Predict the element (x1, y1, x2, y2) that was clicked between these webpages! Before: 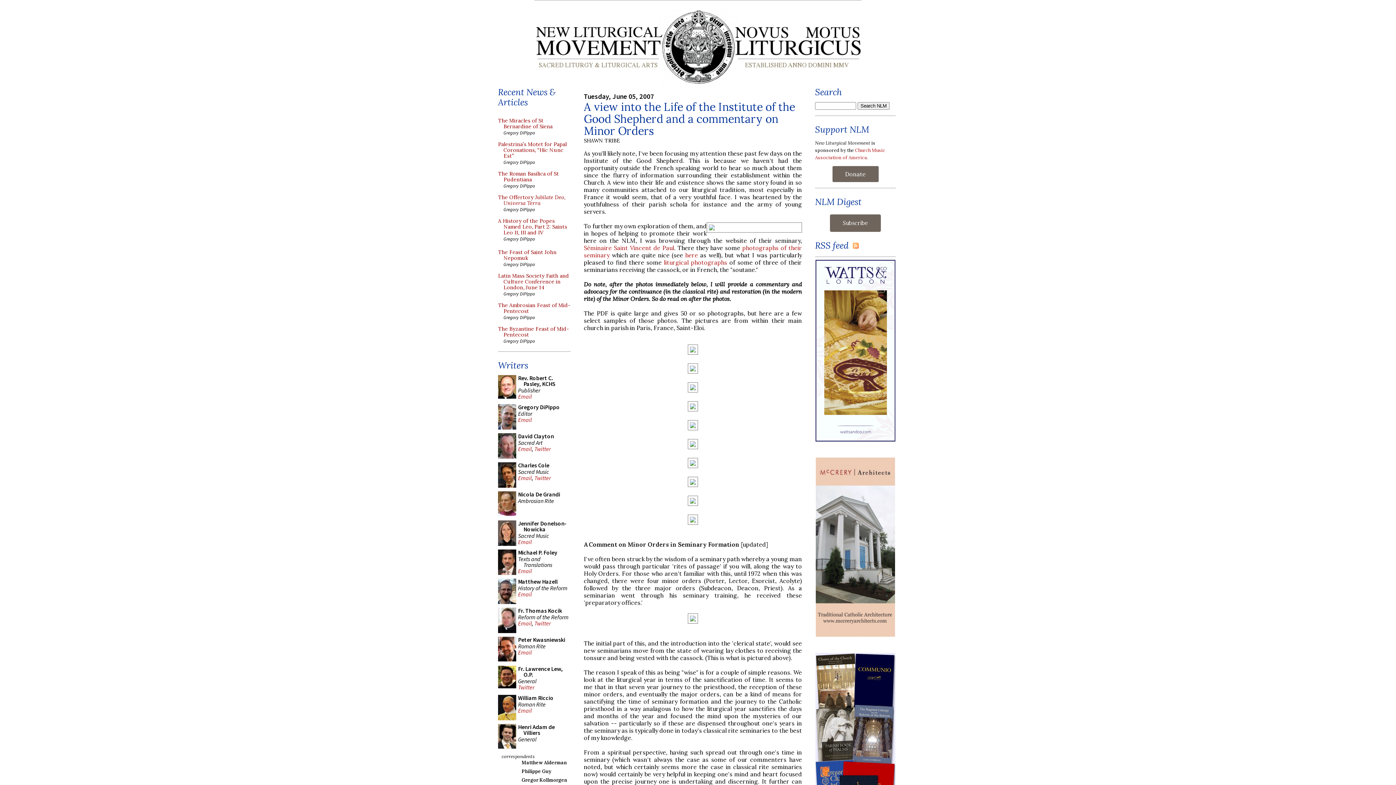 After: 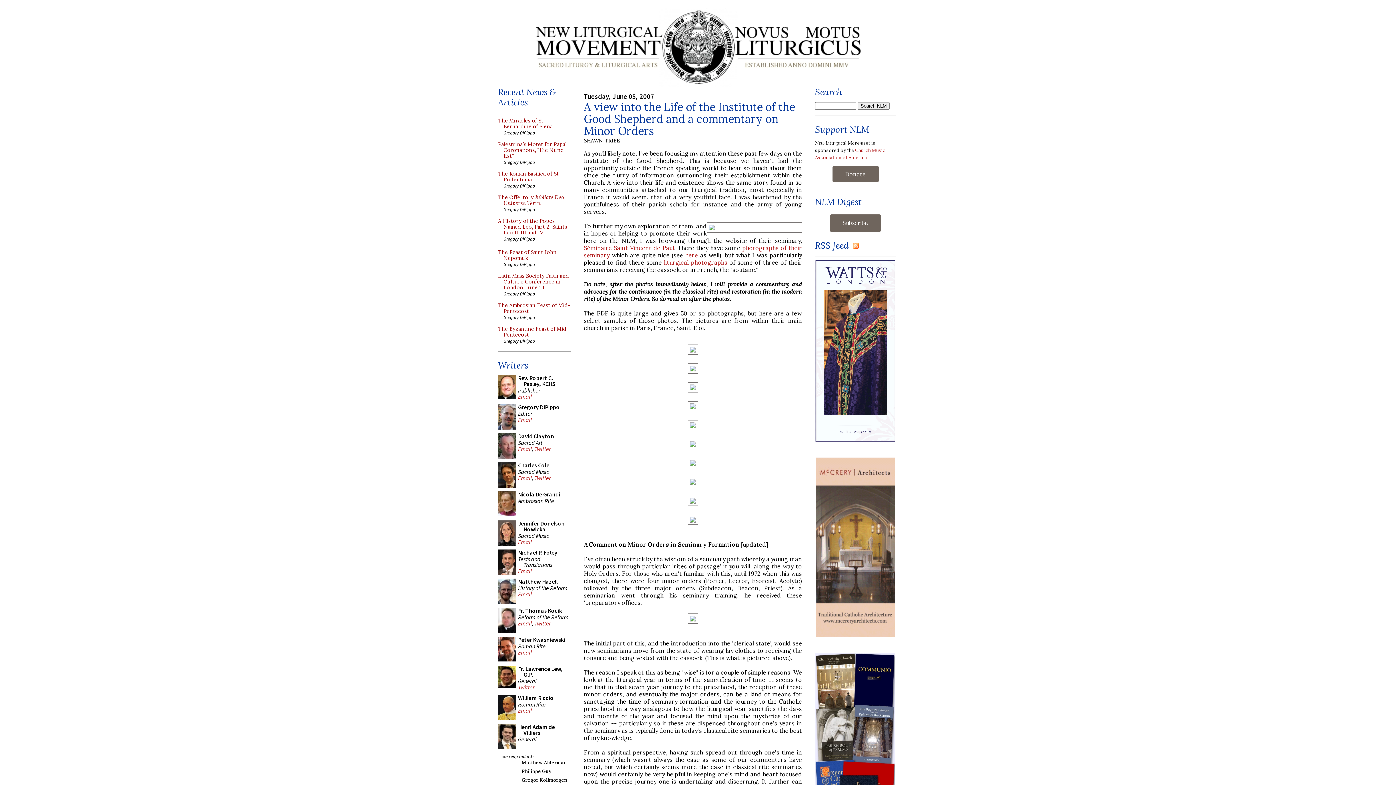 Action: bbox: (518, 590, 532, 598) label: Email